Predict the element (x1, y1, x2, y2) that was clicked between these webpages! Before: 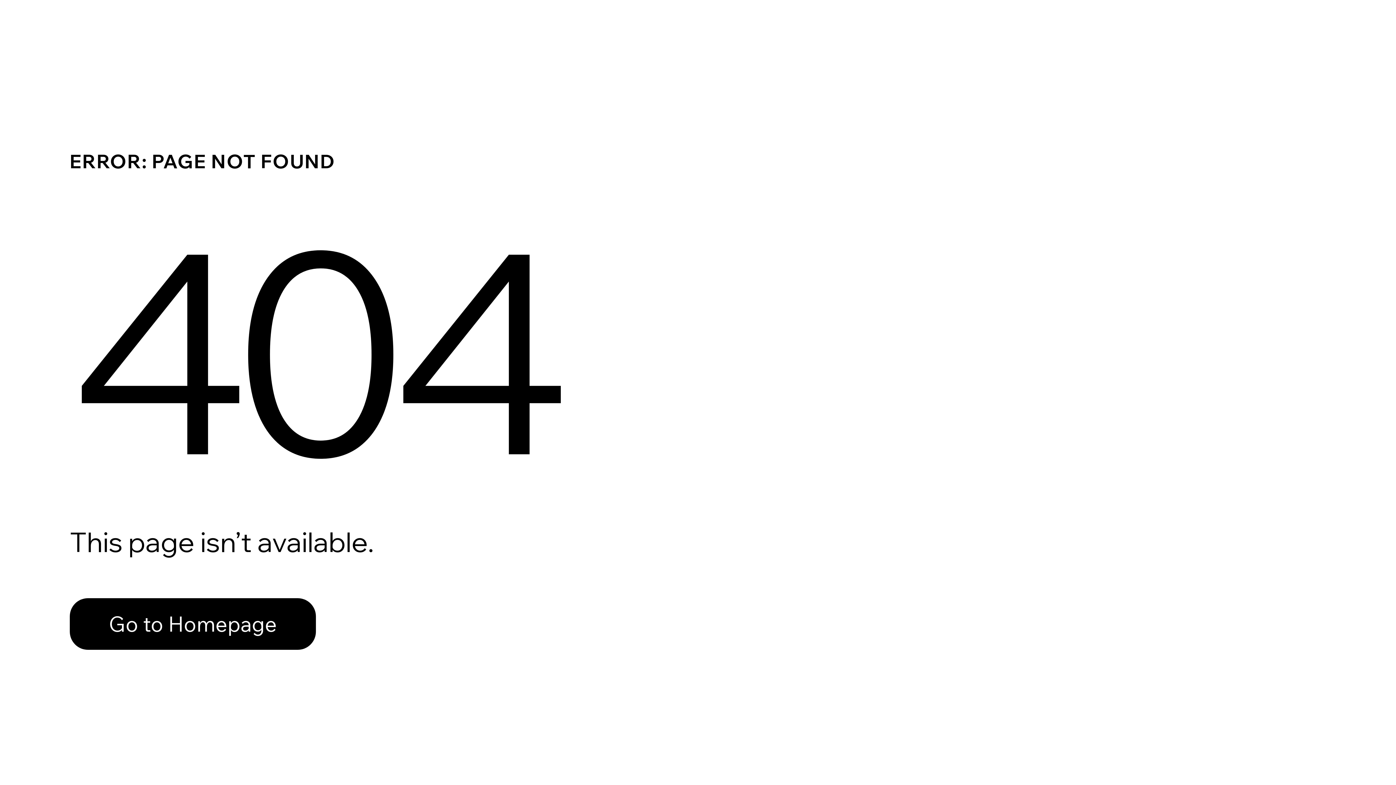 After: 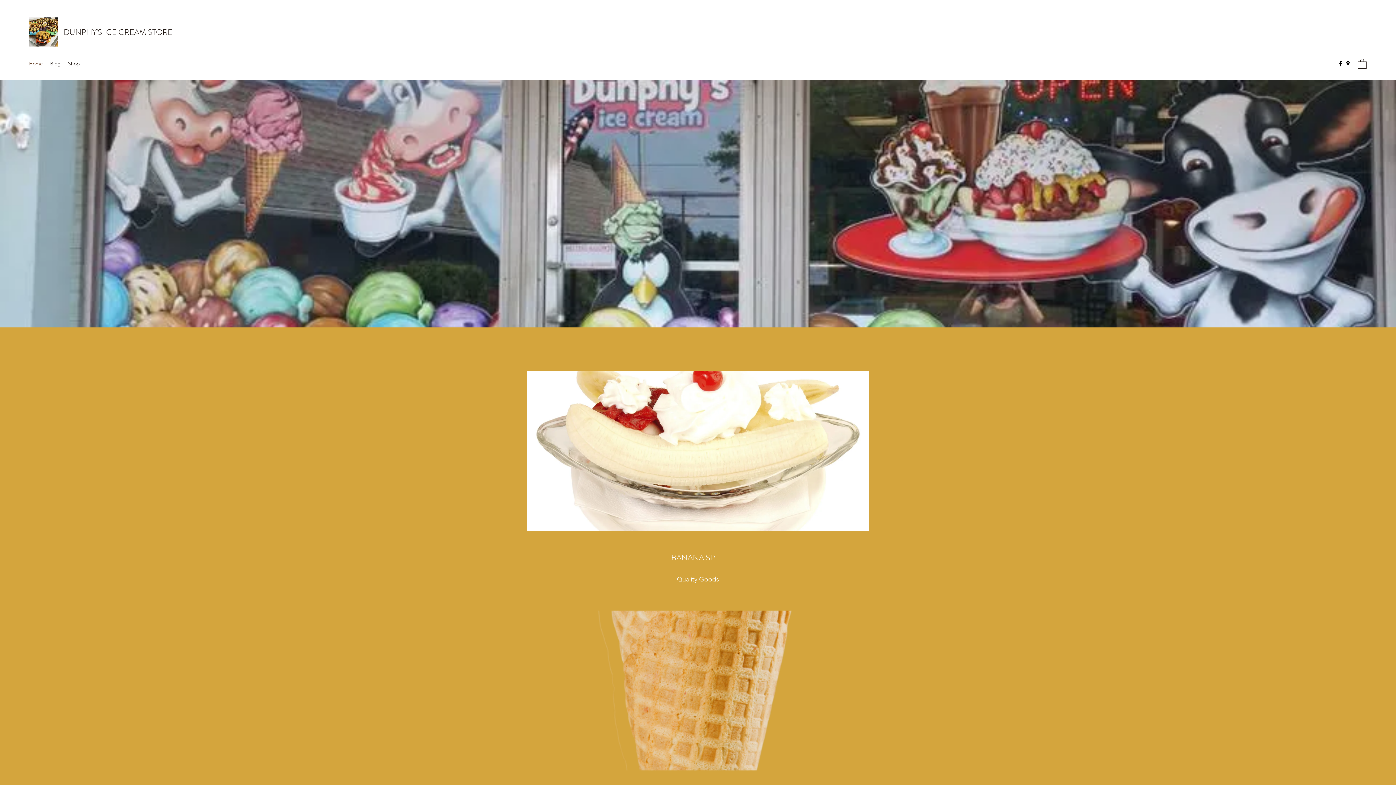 Action: label: Go to Homepage bbox: (69, 582, 768, 659)